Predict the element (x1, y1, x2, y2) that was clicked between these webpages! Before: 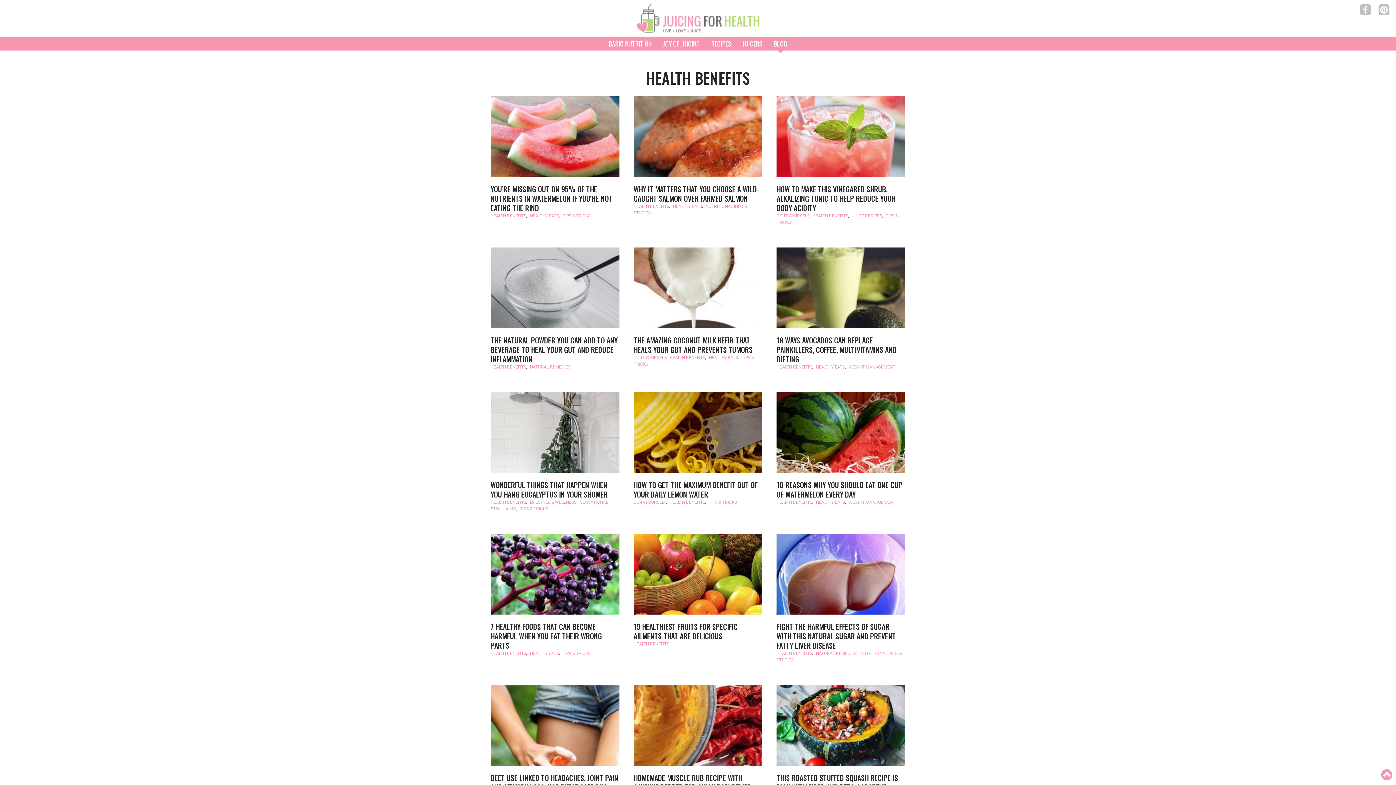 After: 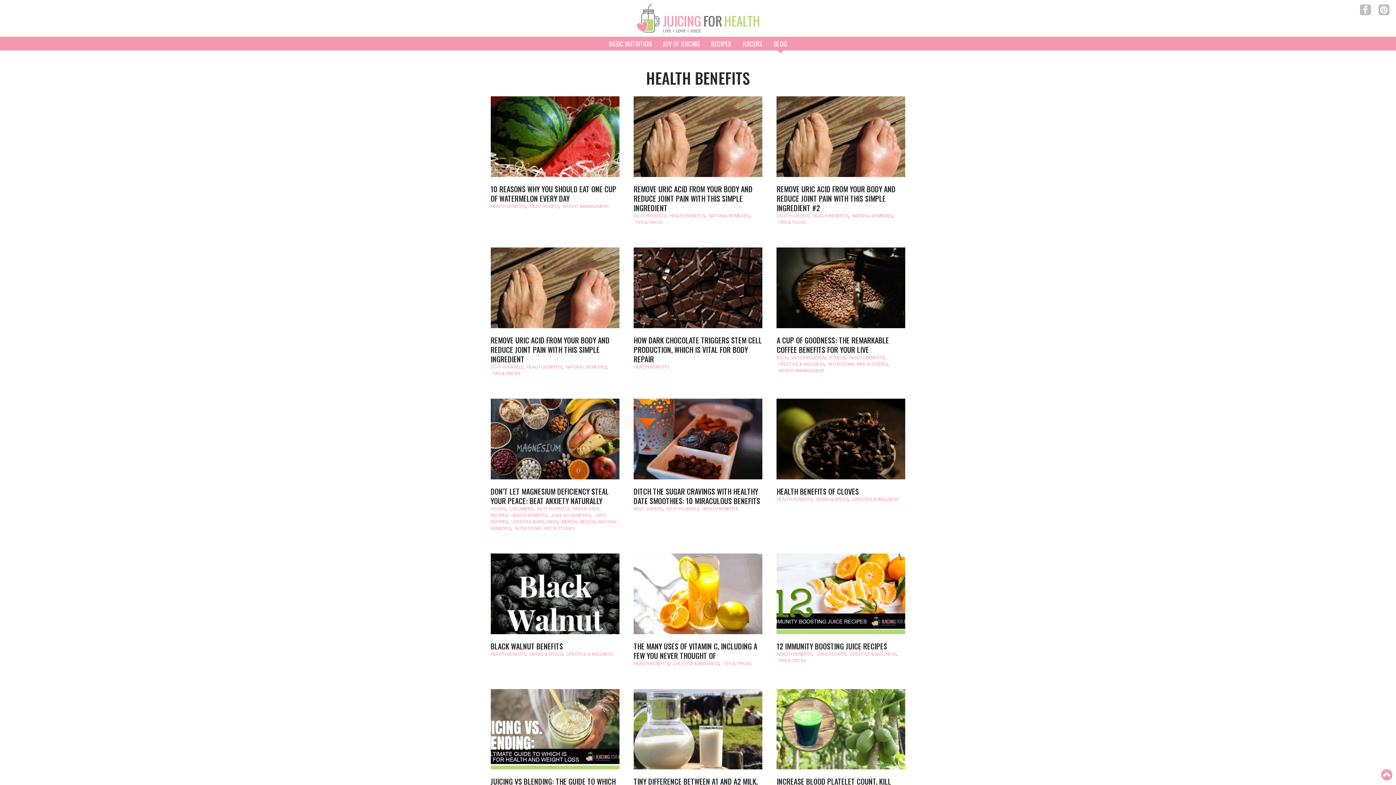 Action: bbox: (490, 500, 526, 505) label: HEALTH BENEFITS